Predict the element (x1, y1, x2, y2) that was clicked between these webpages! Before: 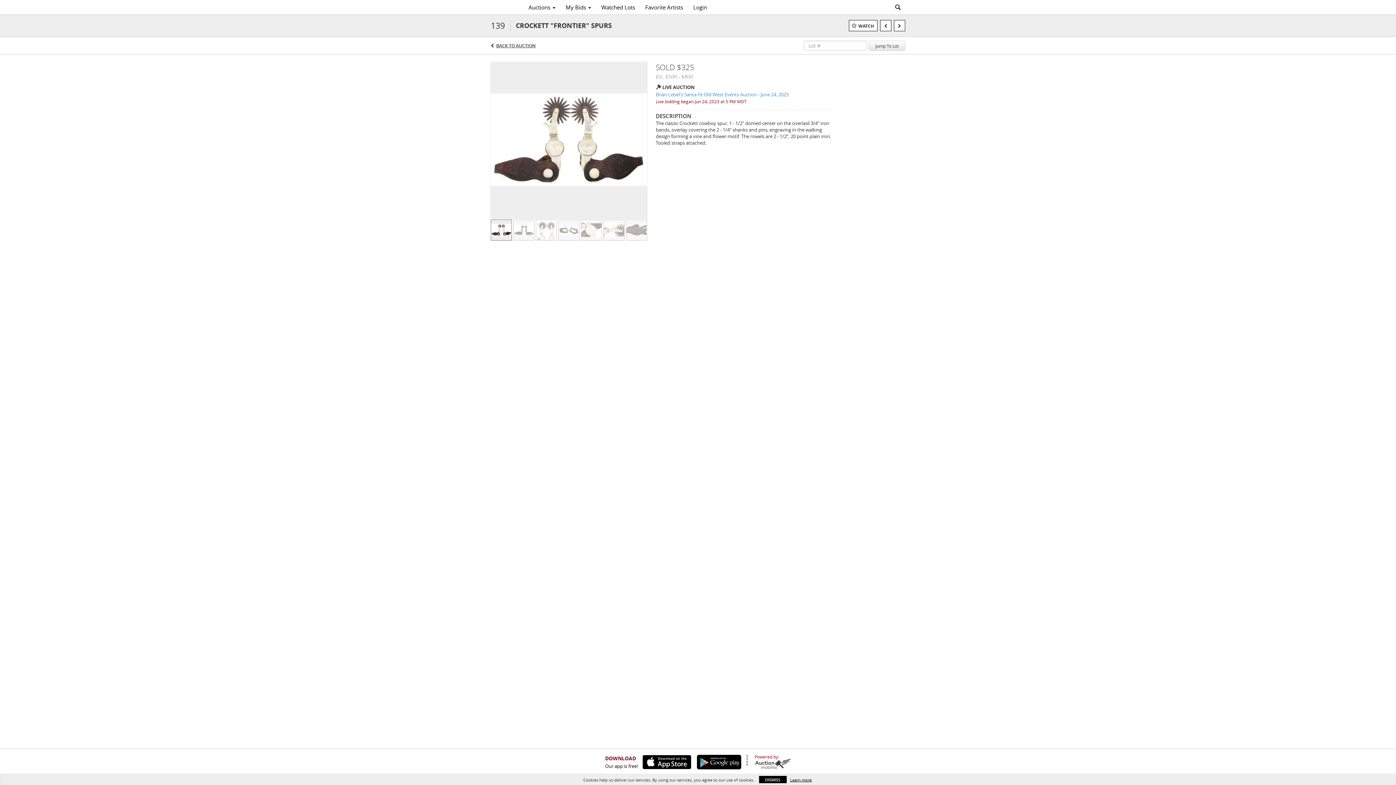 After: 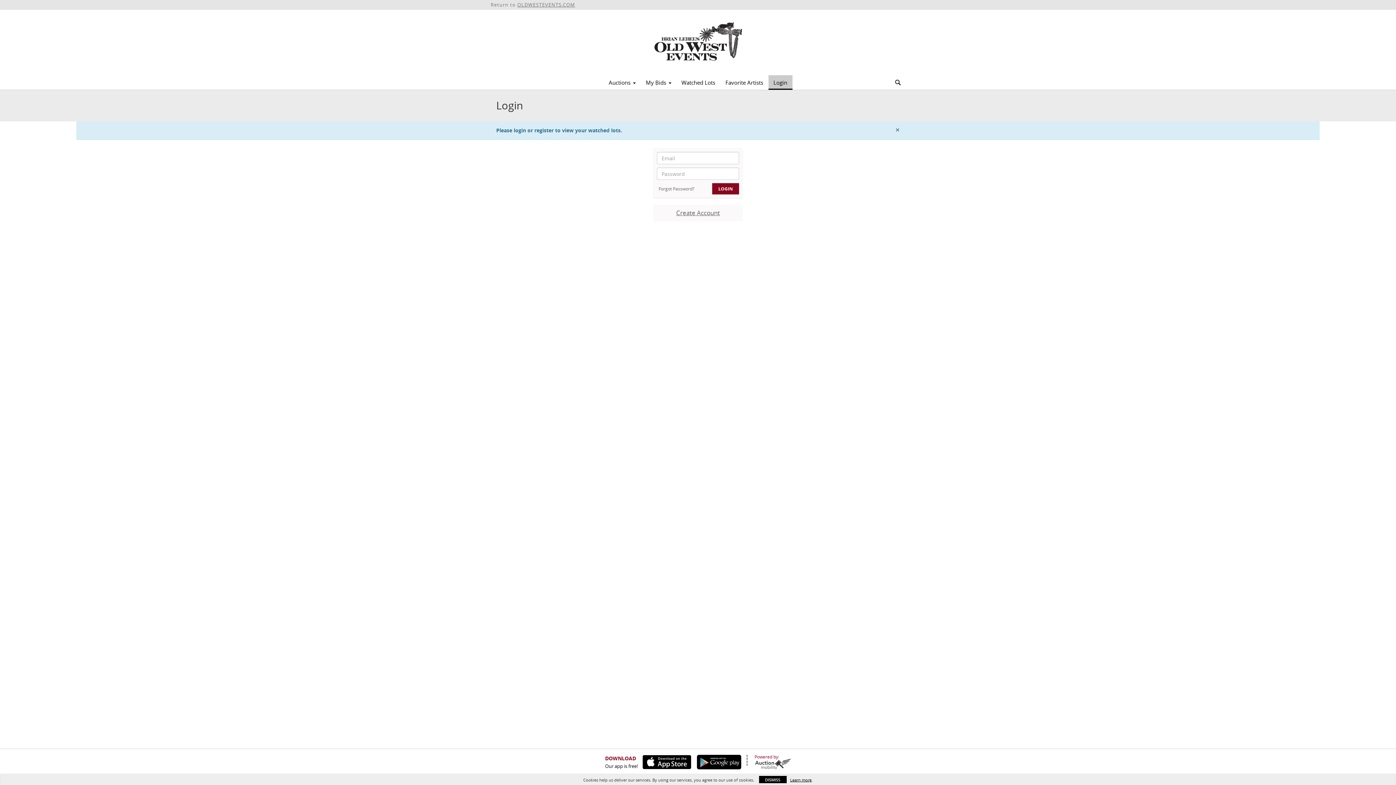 Action: label: Watched Lots bbox: (596, 1, 640, 13)